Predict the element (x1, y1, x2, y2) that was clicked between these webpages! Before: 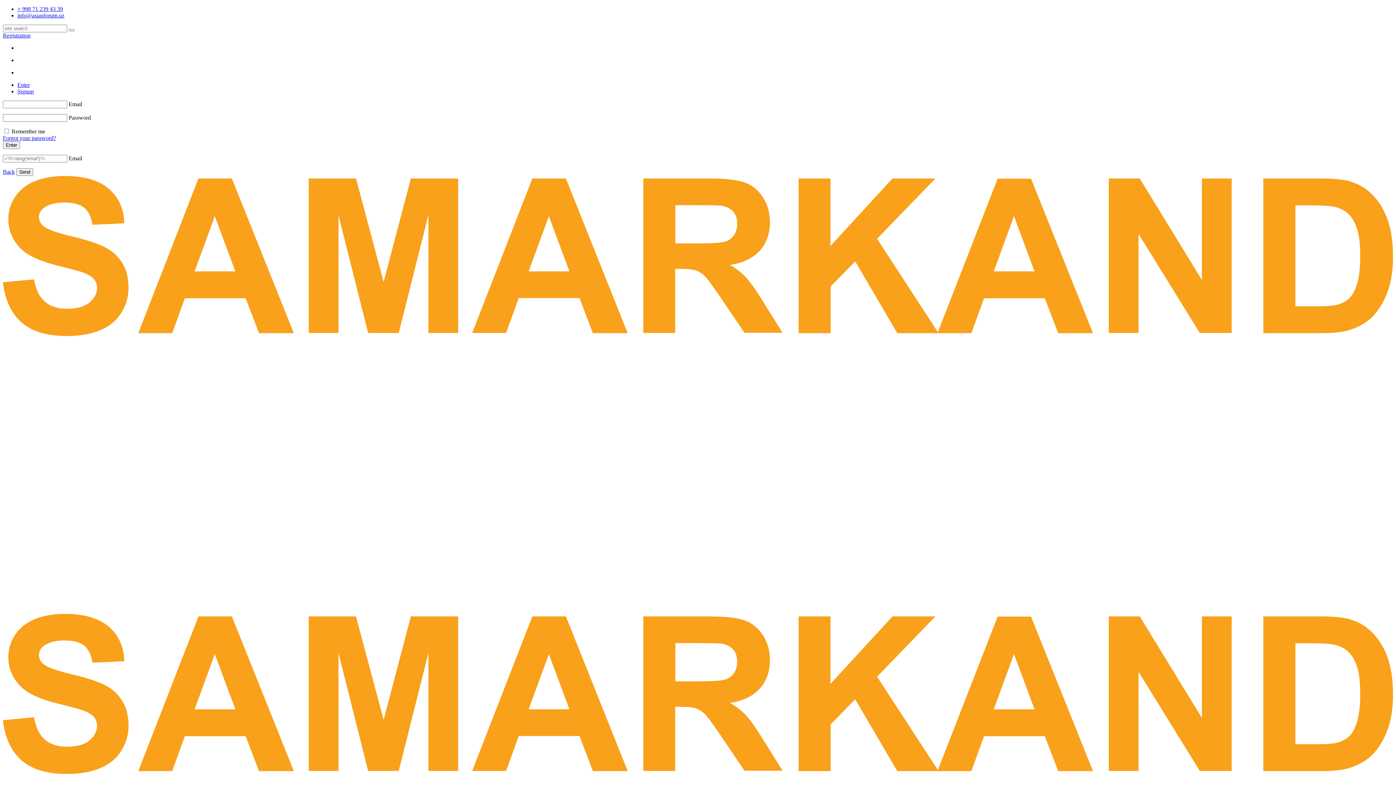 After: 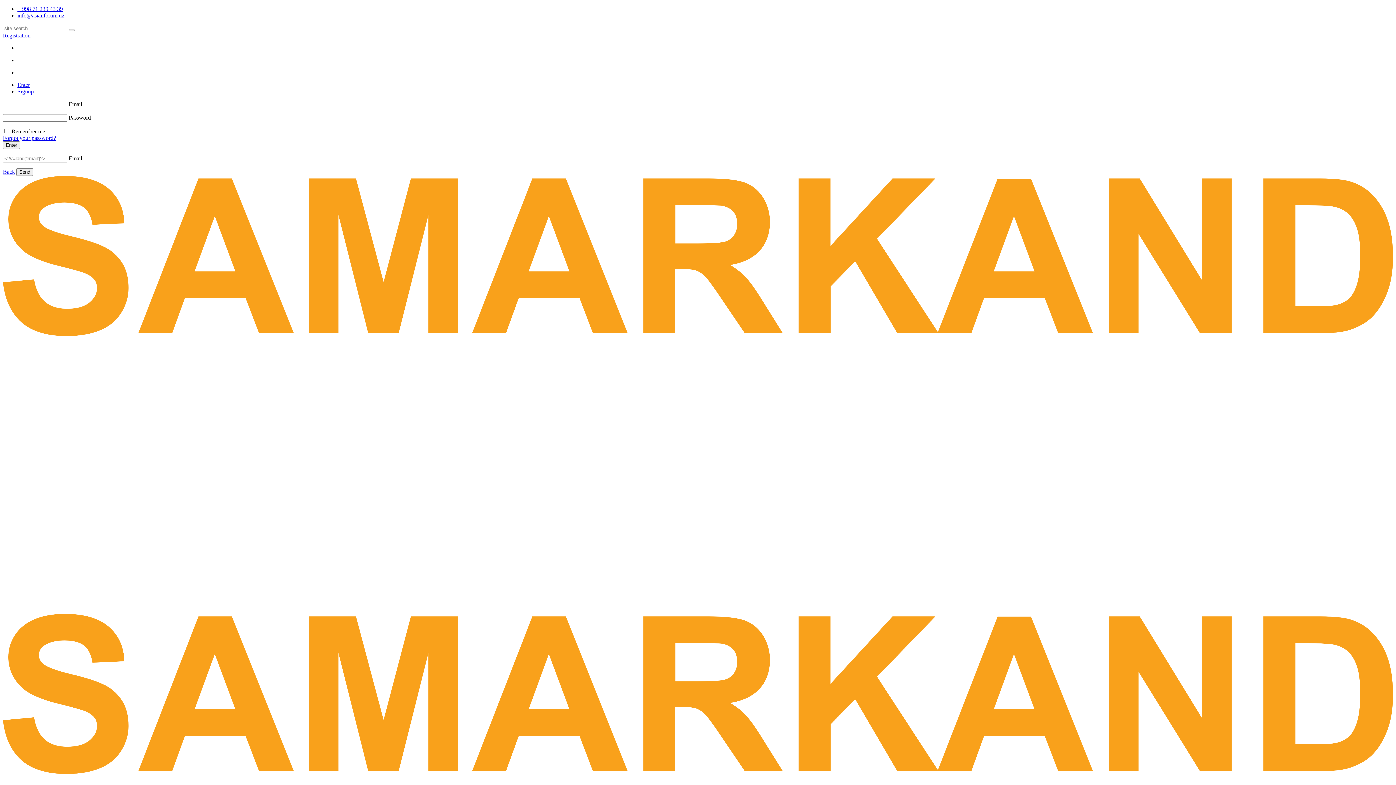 Action: bbox: (17, 5, 62, 12) label: + 998 71 239 43 39